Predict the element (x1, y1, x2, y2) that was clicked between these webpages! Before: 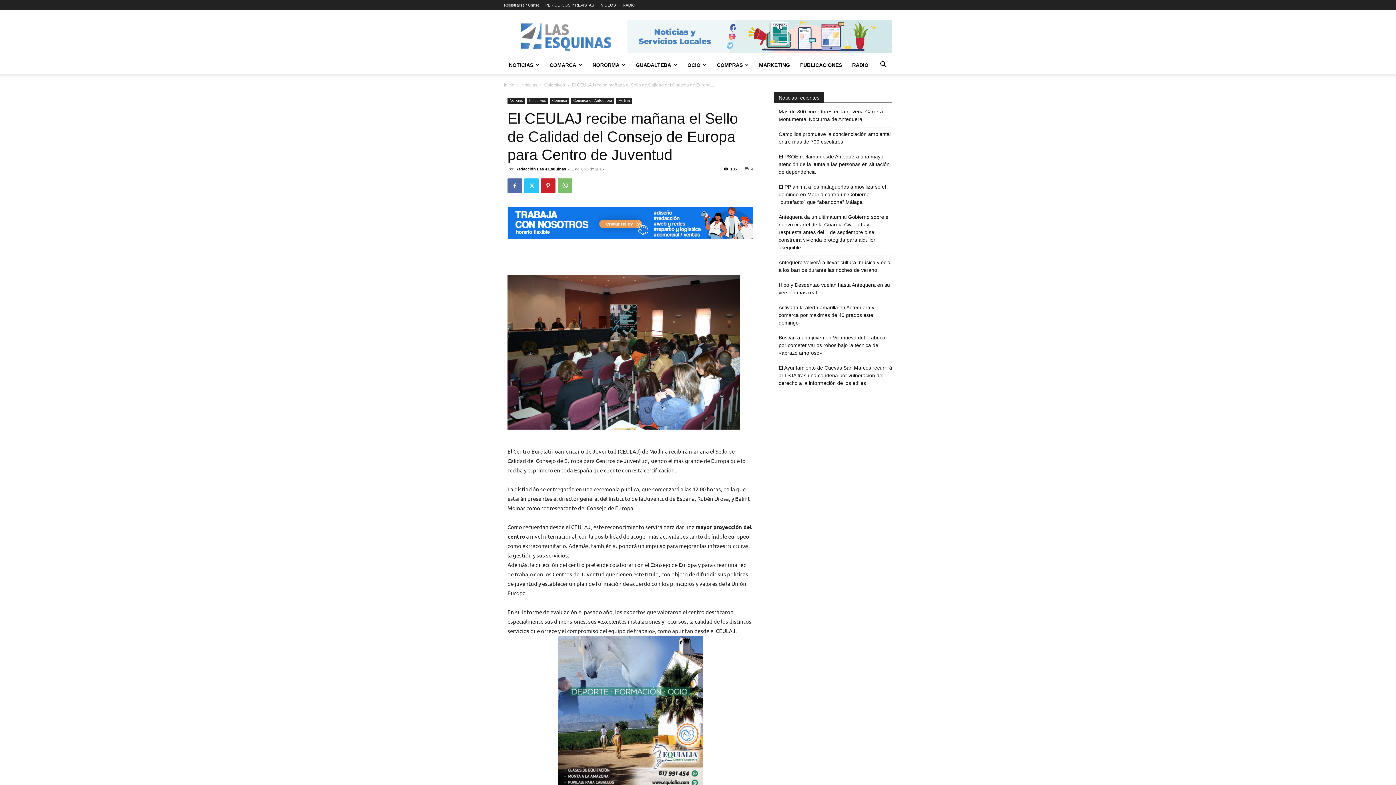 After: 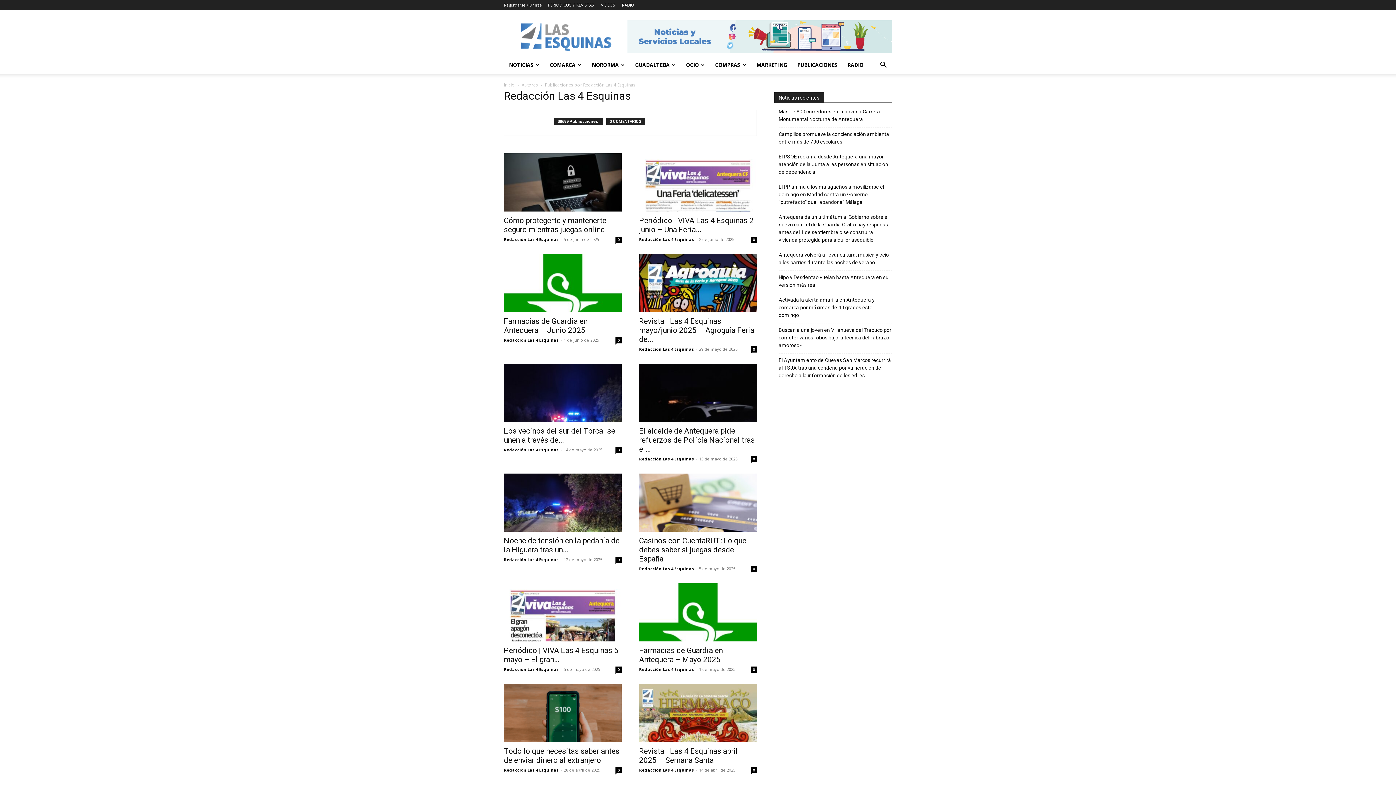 Action: label: Redacción Las 4 Esquinas bbox: (515, 166, 566, 171)